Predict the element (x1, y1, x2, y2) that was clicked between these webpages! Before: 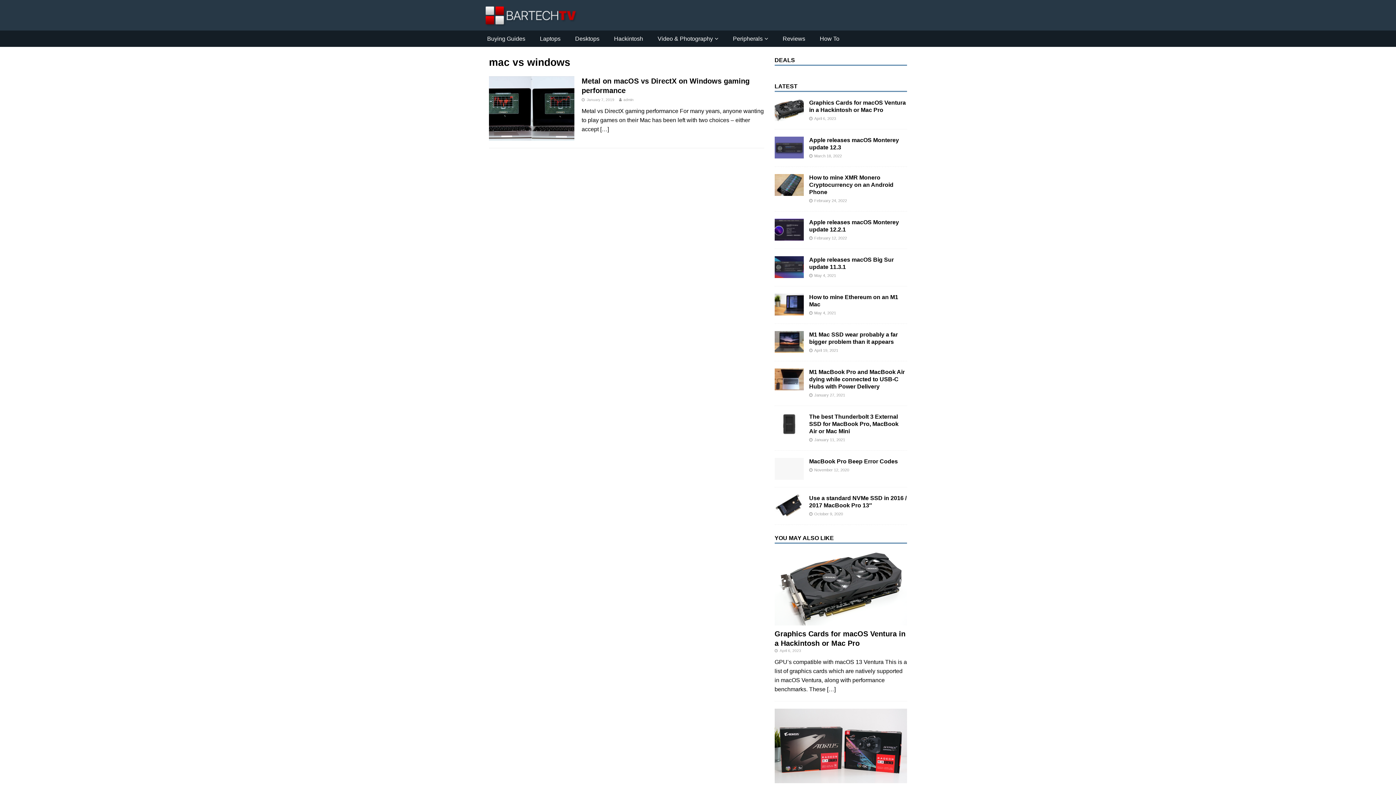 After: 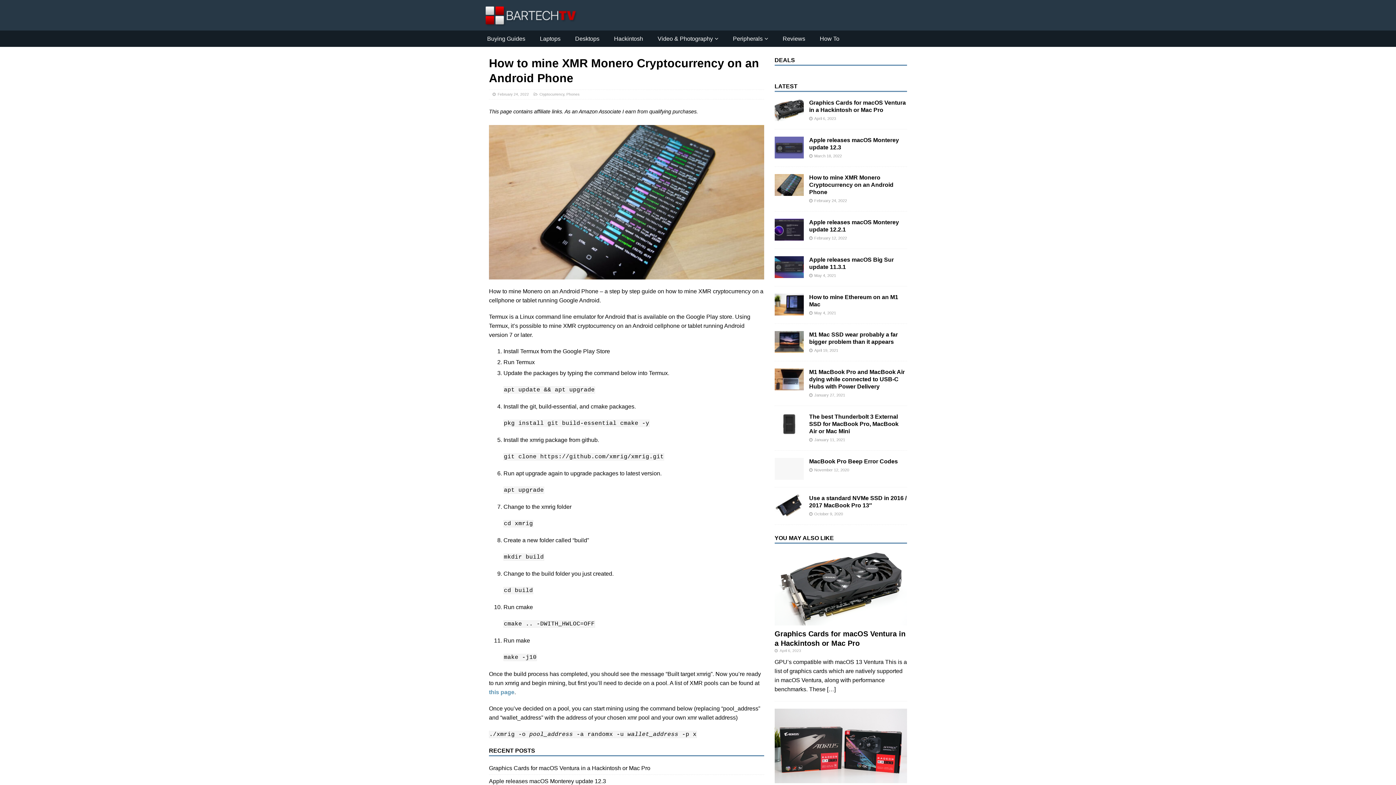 Action: bbox: (809, 174, 893, 195) label: How to mine XMR Monero Cryptocurrency on an Android Phone